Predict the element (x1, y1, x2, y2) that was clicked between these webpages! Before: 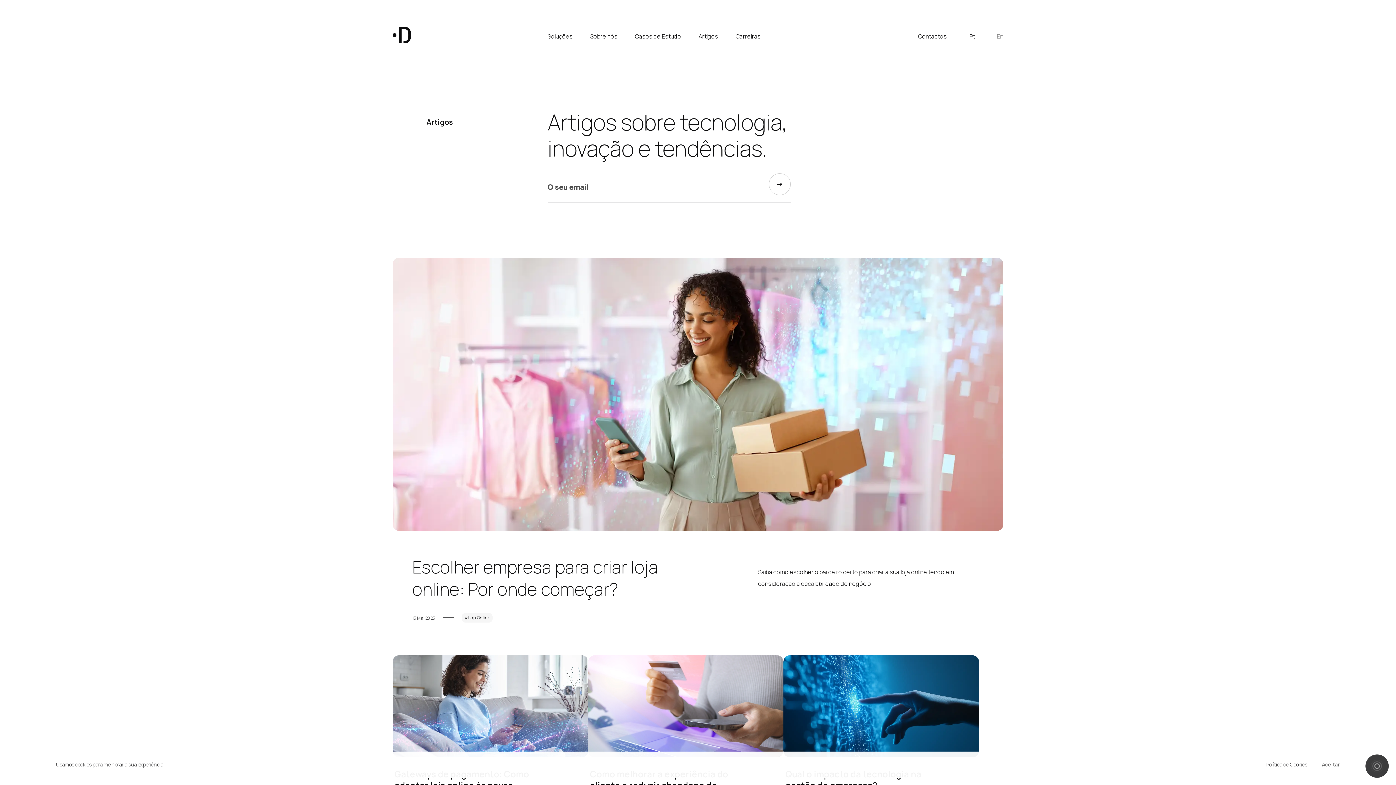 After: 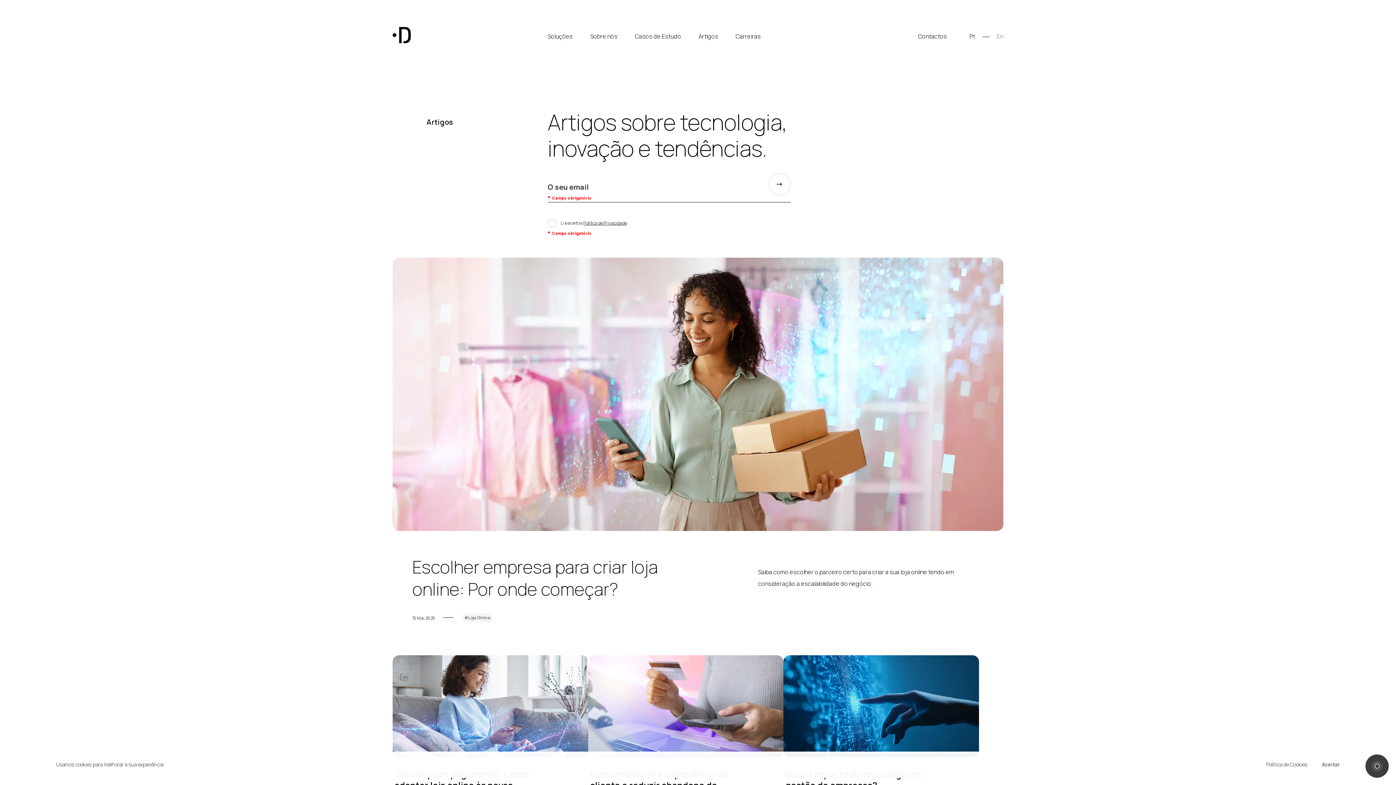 Action: bbox: (714, 173, 790, 195)